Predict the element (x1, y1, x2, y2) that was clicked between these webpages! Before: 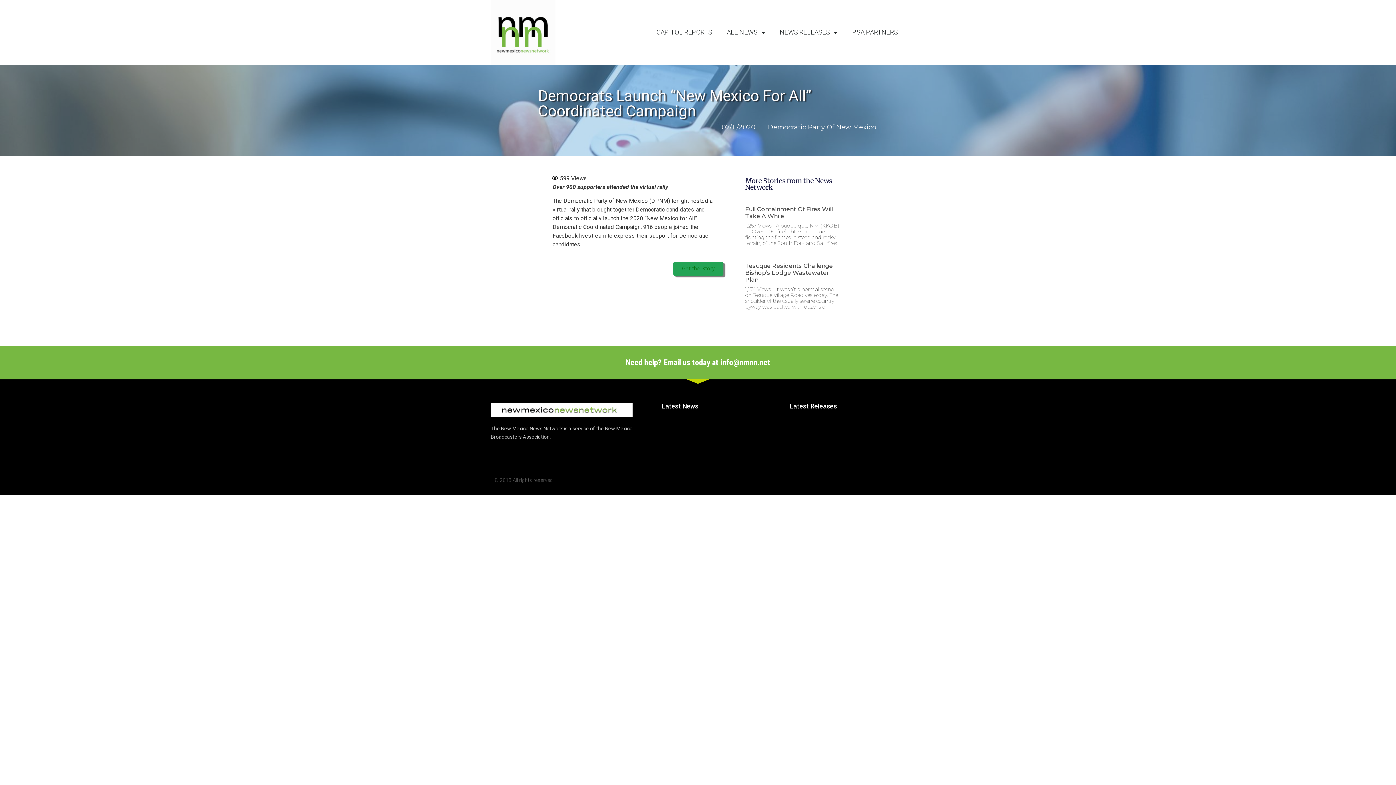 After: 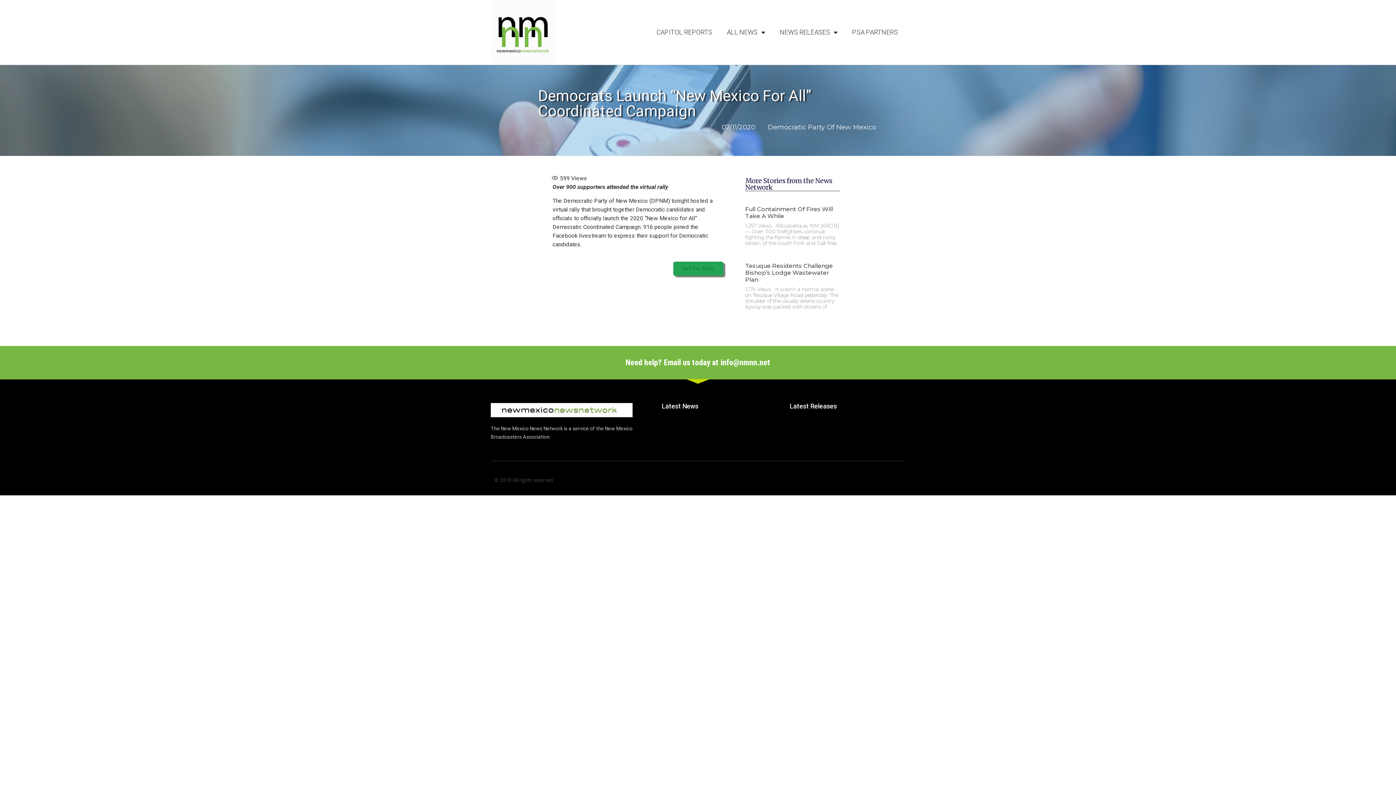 Action: label: Need help? Email us today at info@nmnn.net bbox: (625, 358, 770, 367)